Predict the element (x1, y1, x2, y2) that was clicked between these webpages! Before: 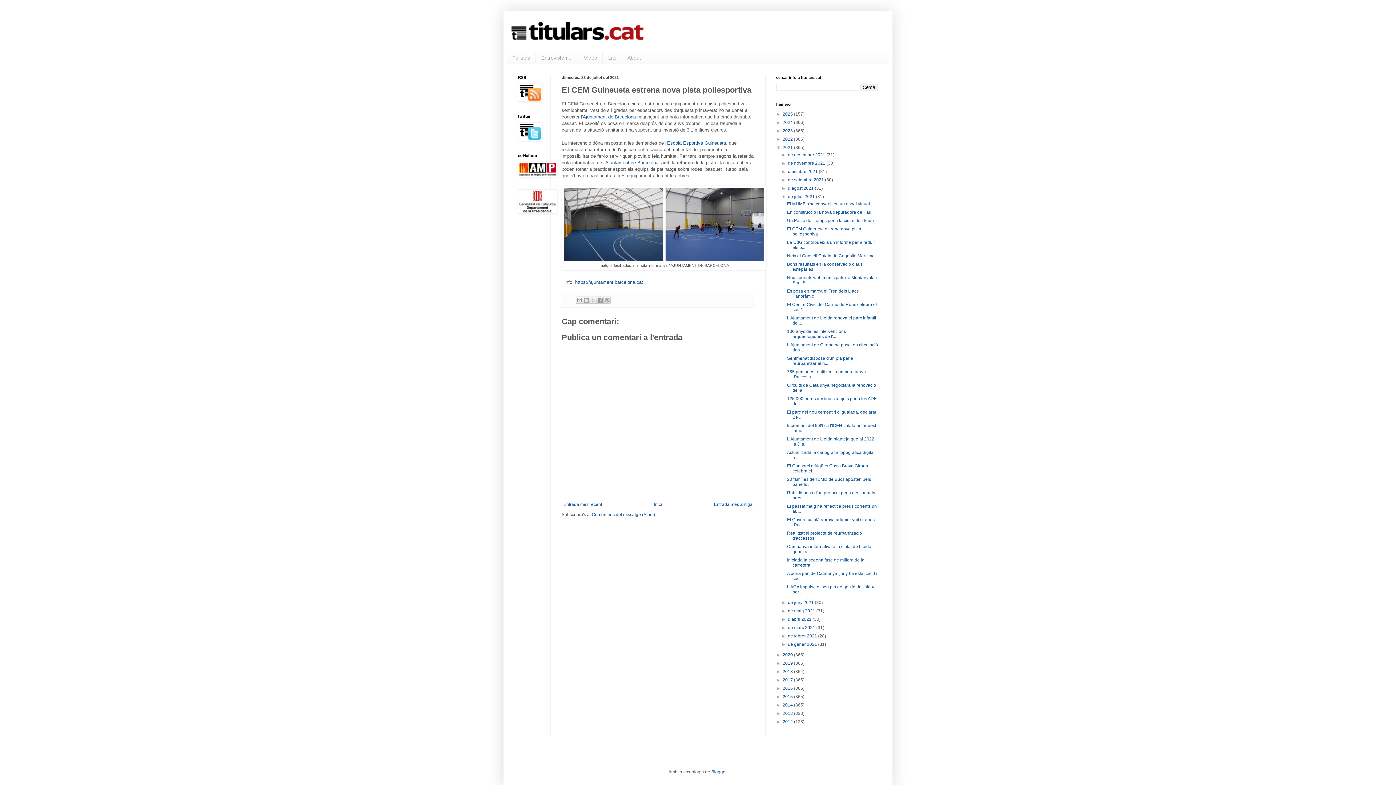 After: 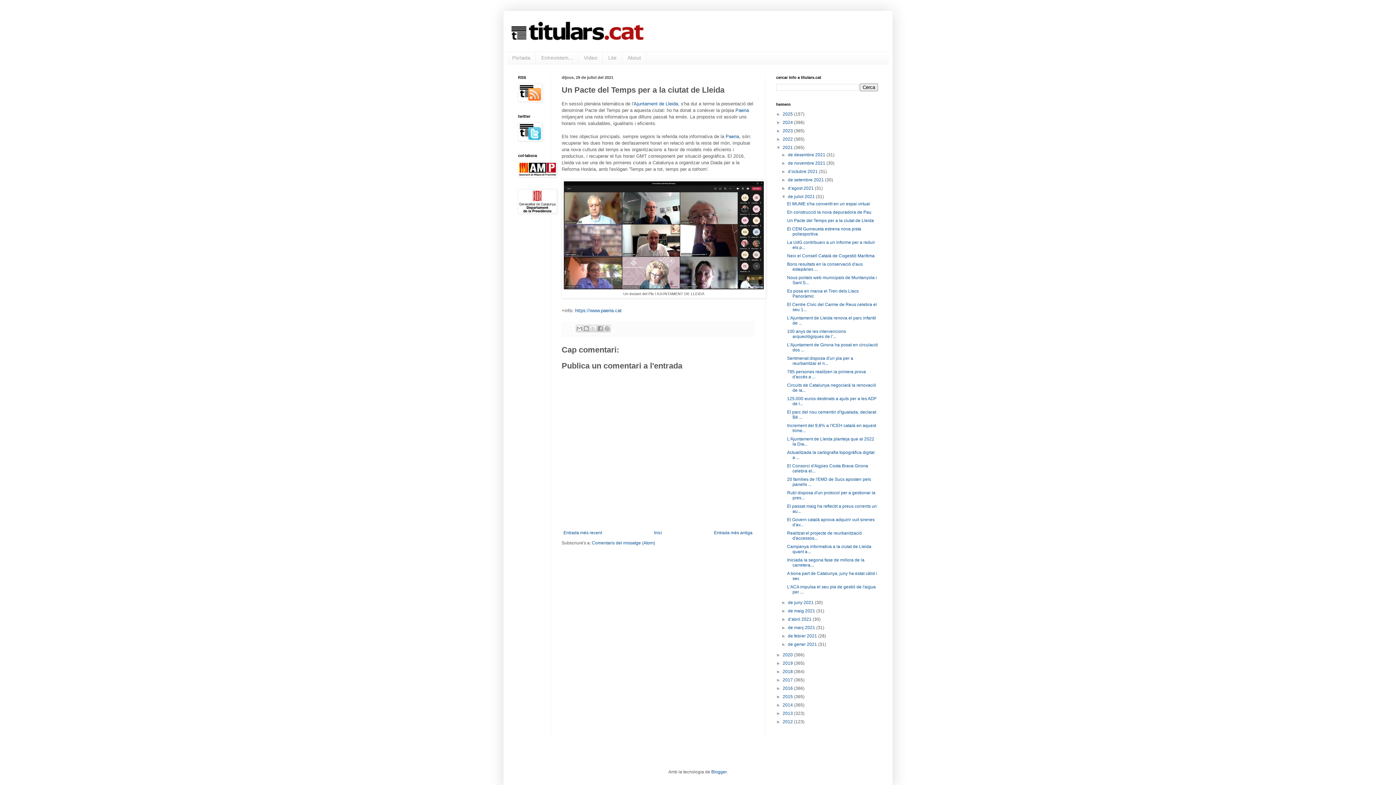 Action: label: Un Pacte del Temps per a la ciutat de Lleida bbox: (787, 218, 874, 223)